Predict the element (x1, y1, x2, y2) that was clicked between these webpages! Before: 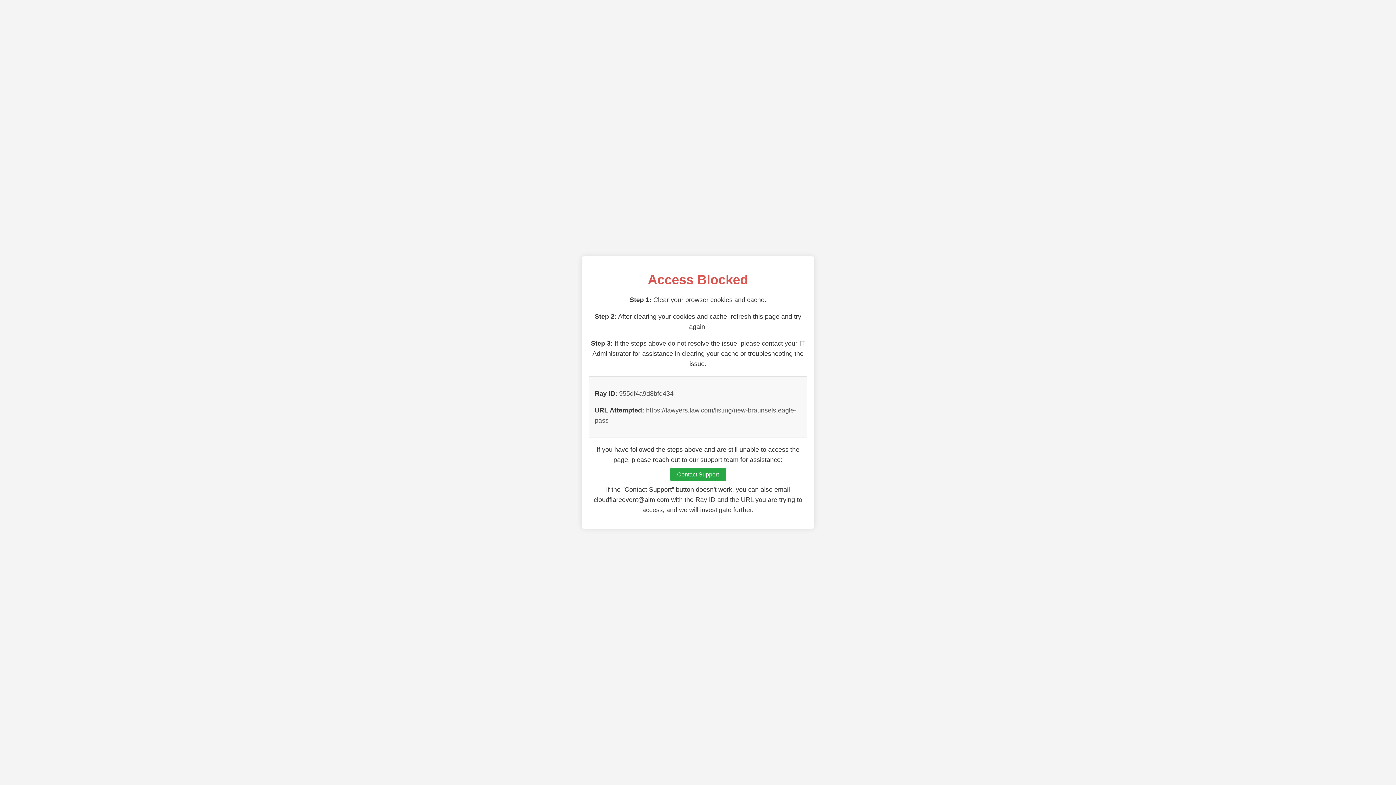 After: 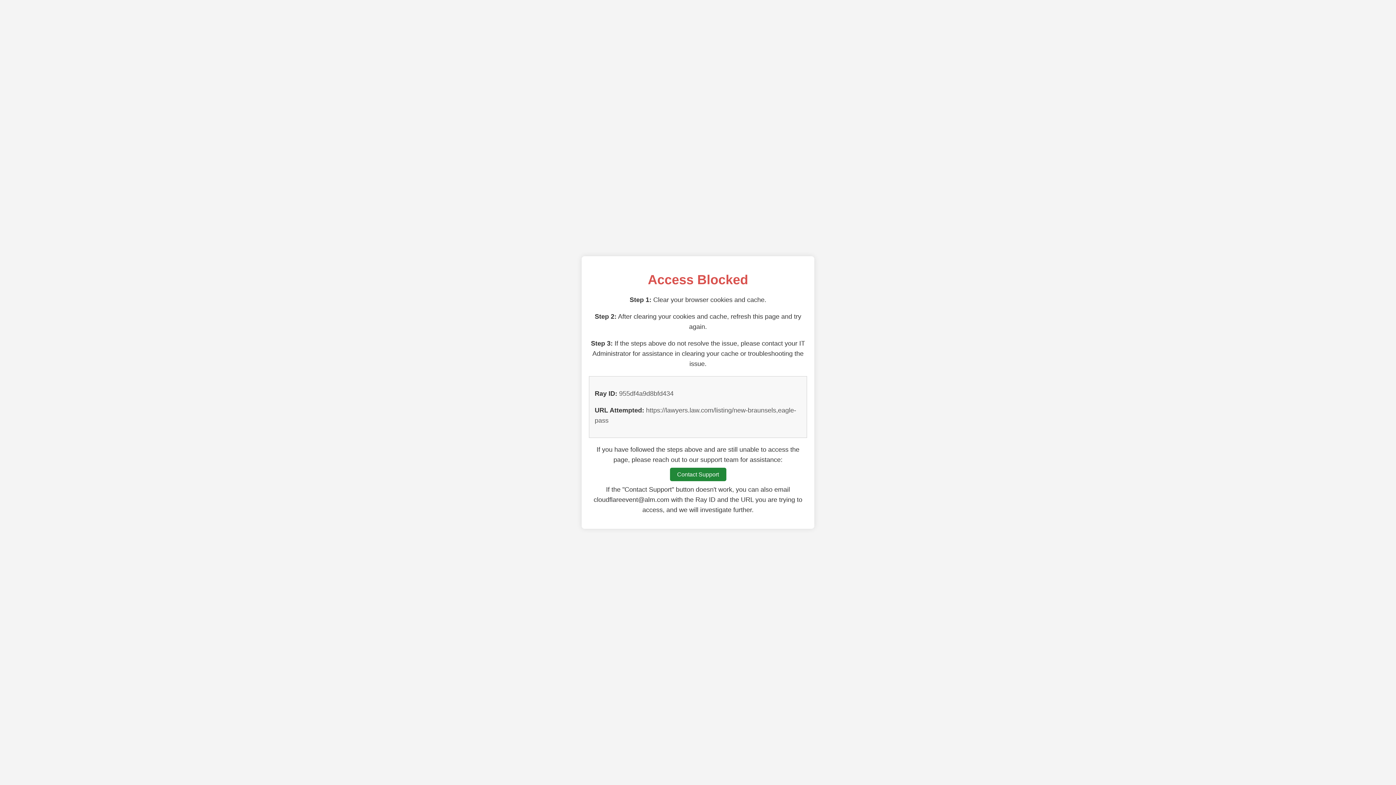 Action: label: Contact Support bbox: (670, 468, 726, 481)